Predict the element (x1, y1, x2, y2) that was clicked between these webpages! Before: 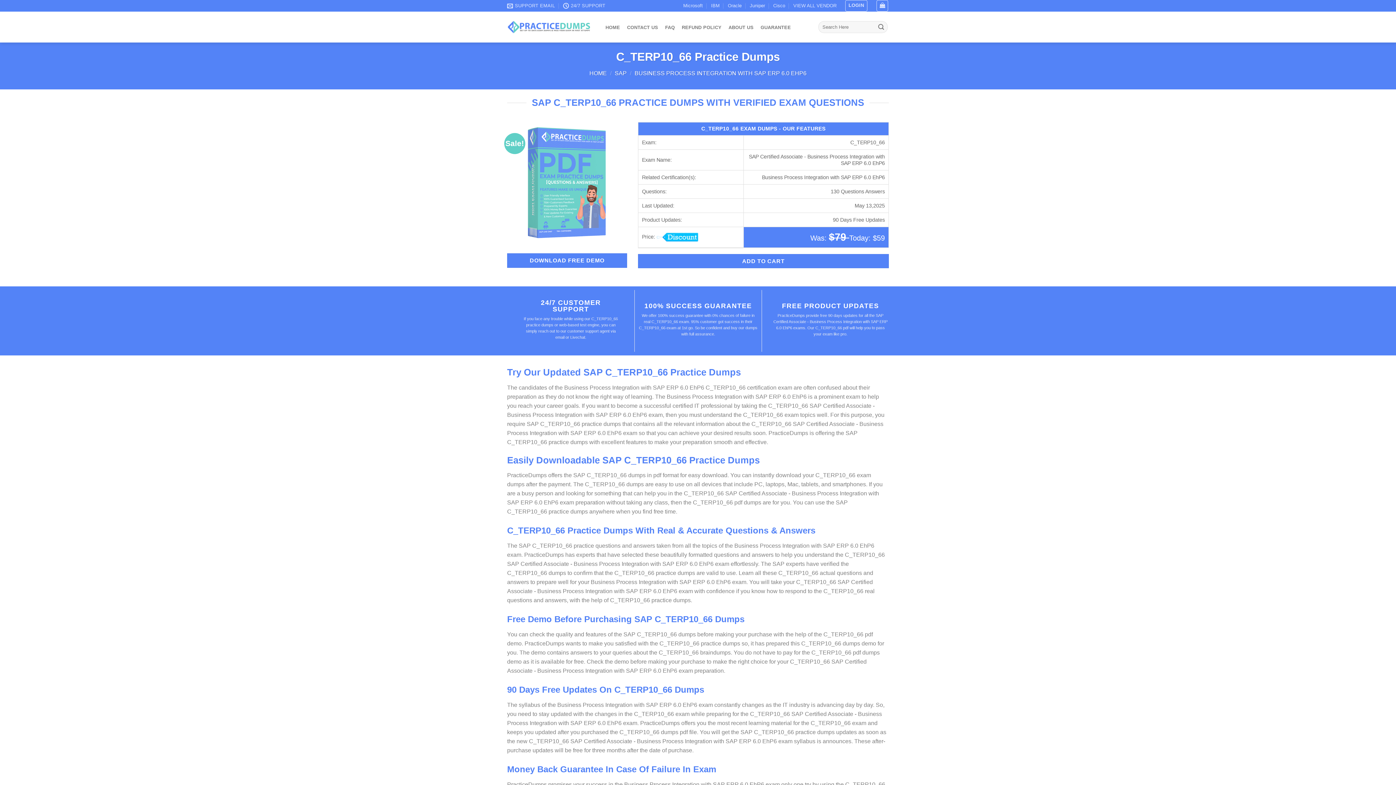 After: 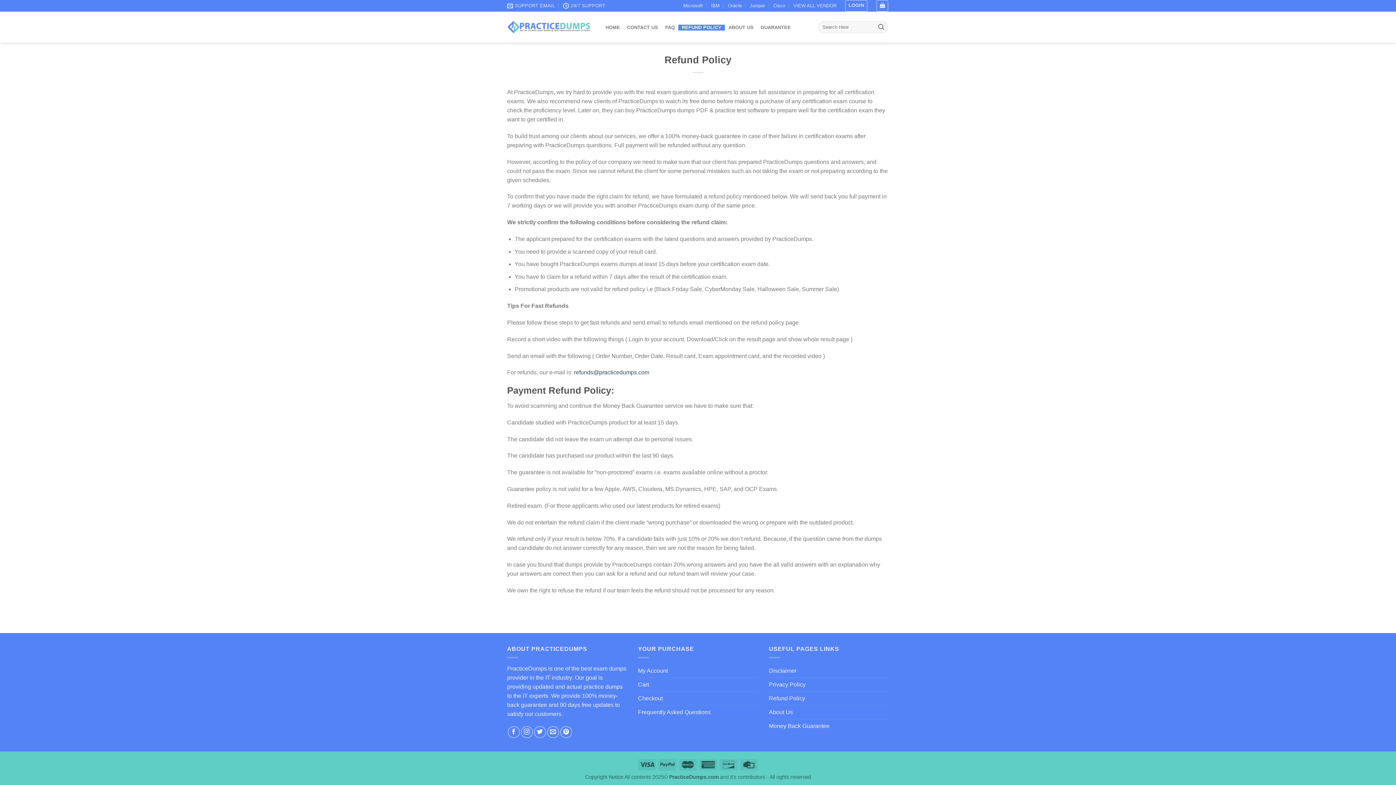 Action: bbox: (678, 24, 725, 30) label: REFUND POLICY